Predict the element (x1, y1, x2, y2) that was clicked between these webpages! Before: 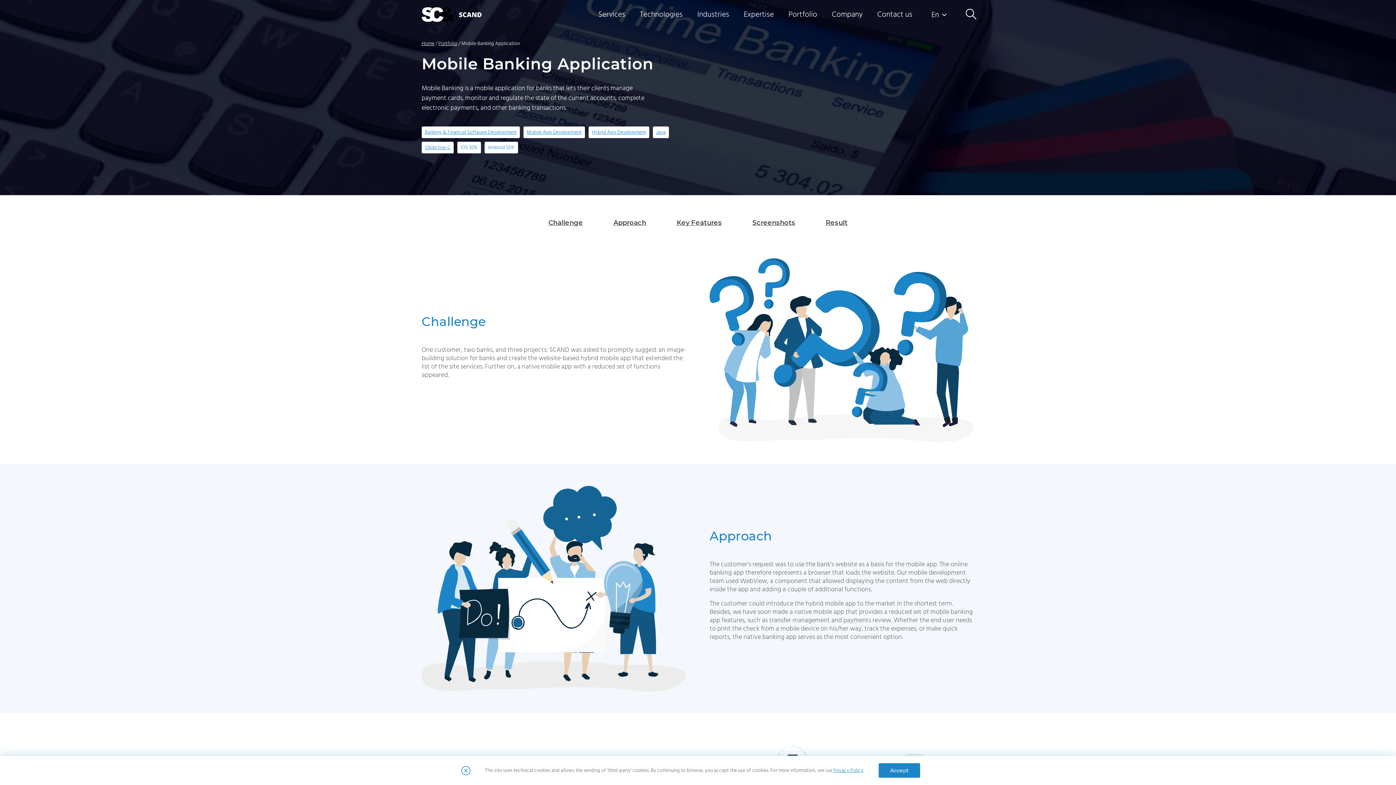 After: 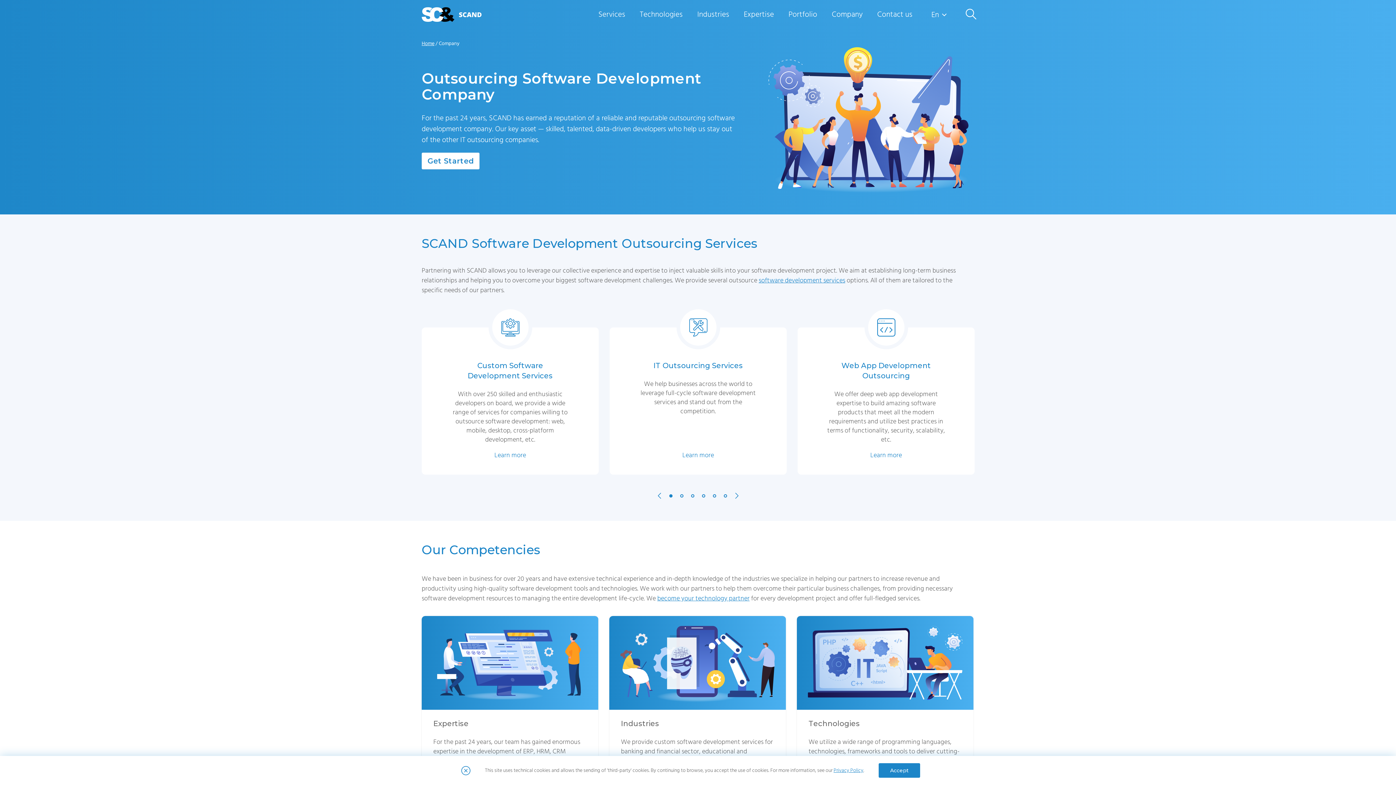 Action: label: Company bbox: (824, 5, 870, 23)